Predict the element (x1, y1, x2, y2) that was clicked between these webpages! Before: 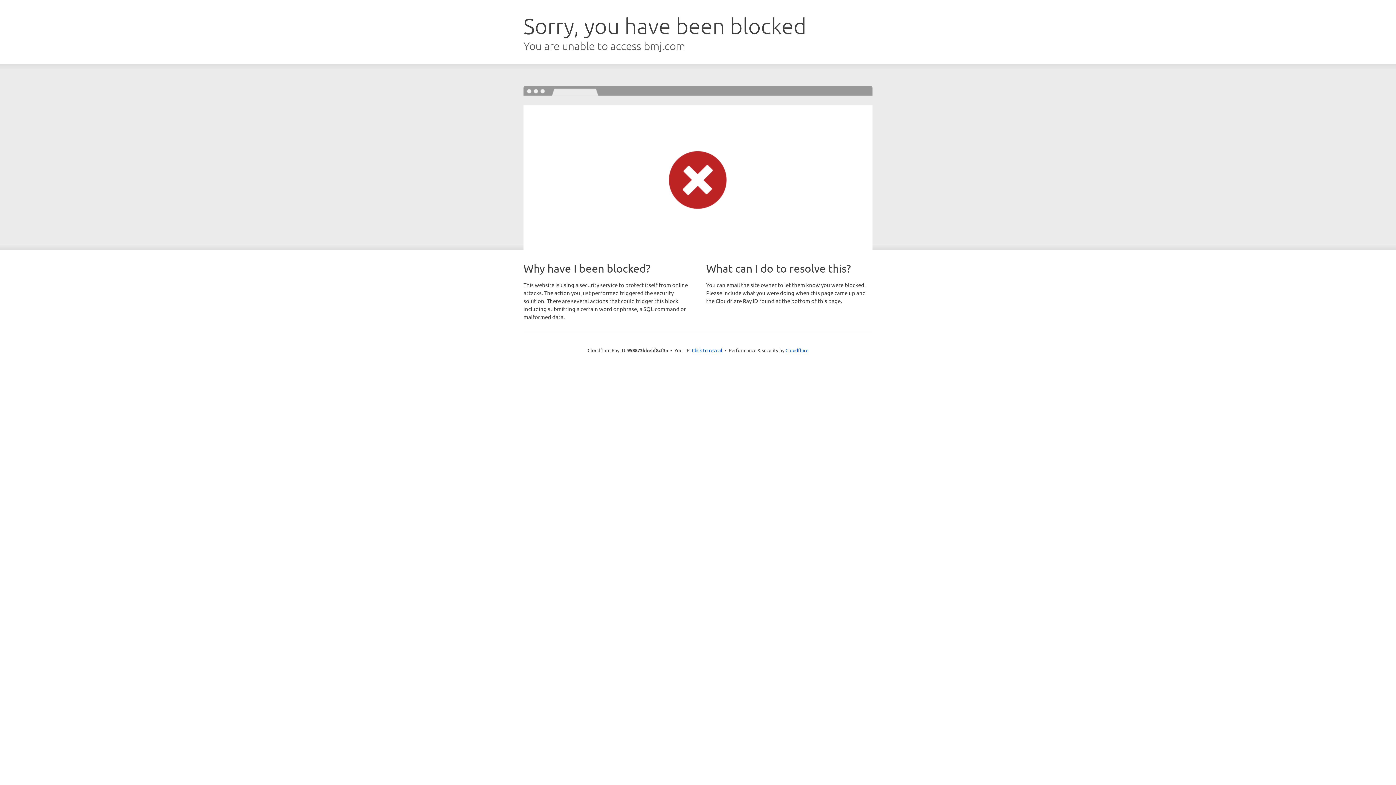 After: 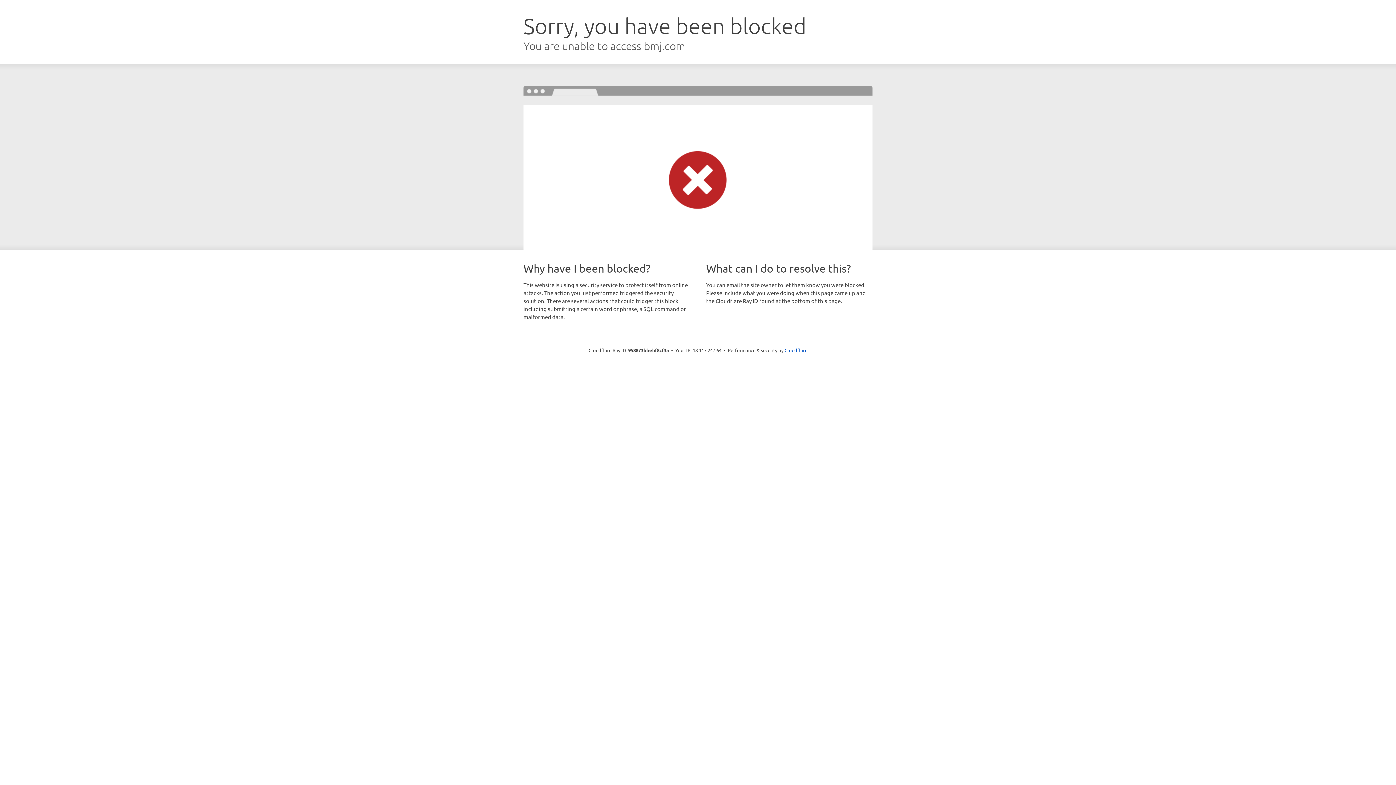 Action: bbox: (692, 346, 722, 353) label: Click to reveal